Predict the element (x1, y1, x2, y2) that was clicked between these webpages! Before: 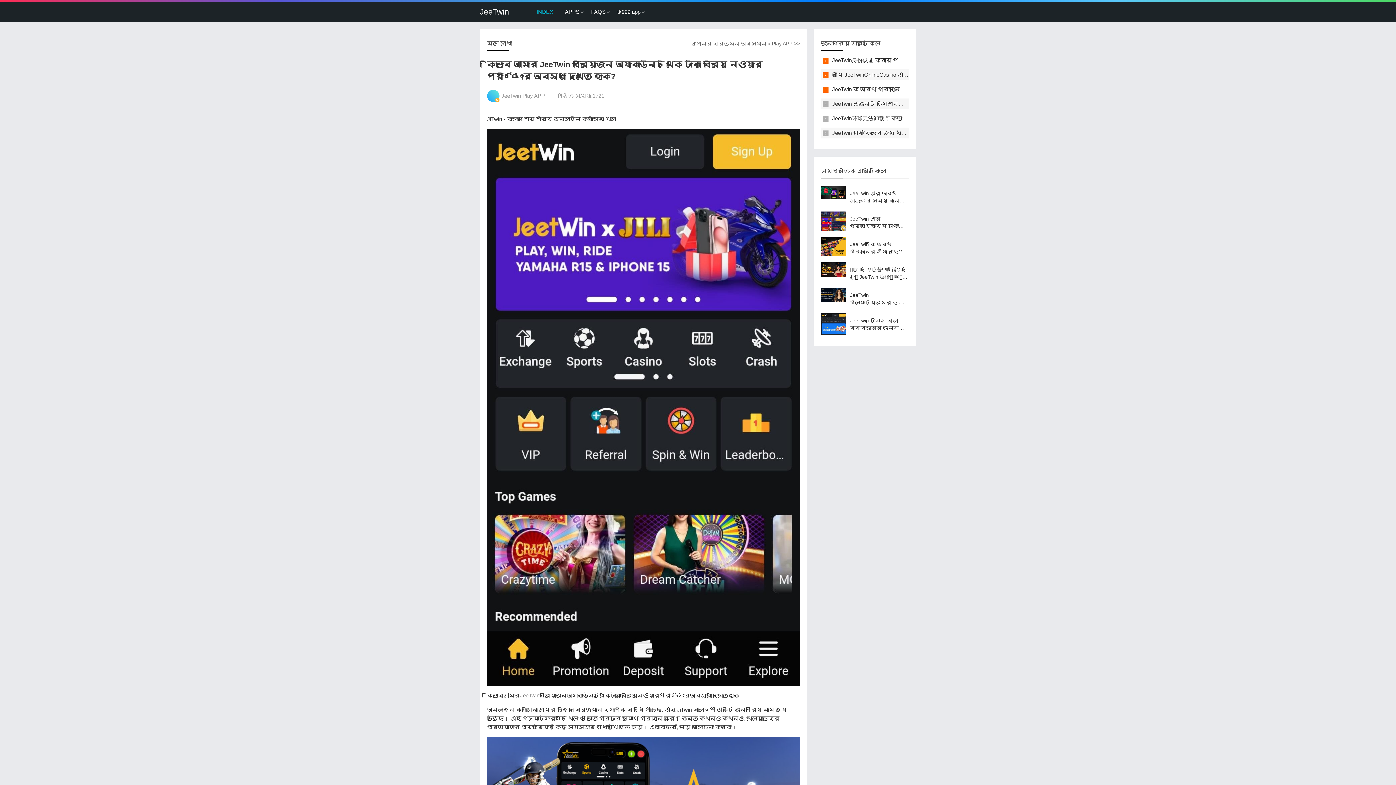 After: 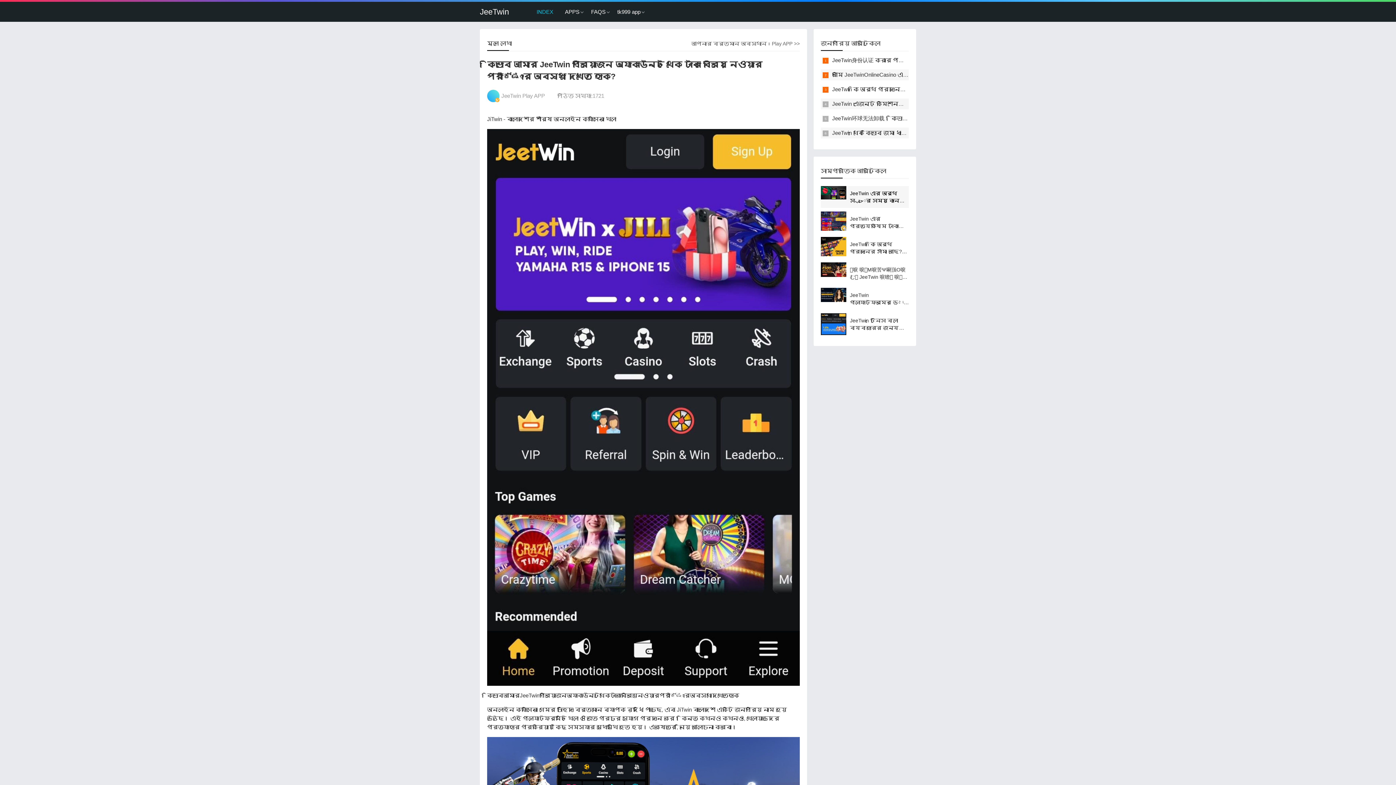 Action: label: JeeTwin এর অর্থ সحبের সময় কোন শর্ত পূরণ করতে হবে? bbox: (821, 189, 909, 204)